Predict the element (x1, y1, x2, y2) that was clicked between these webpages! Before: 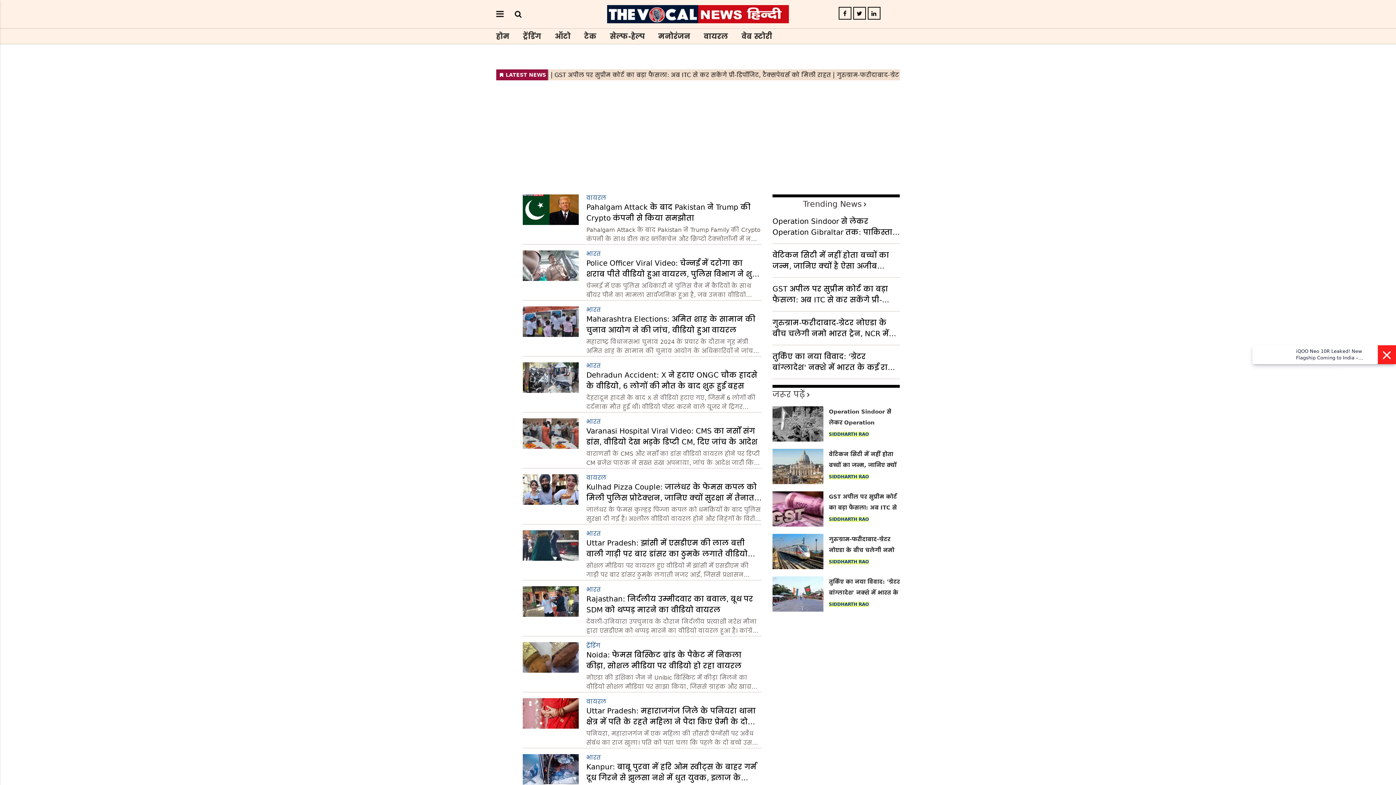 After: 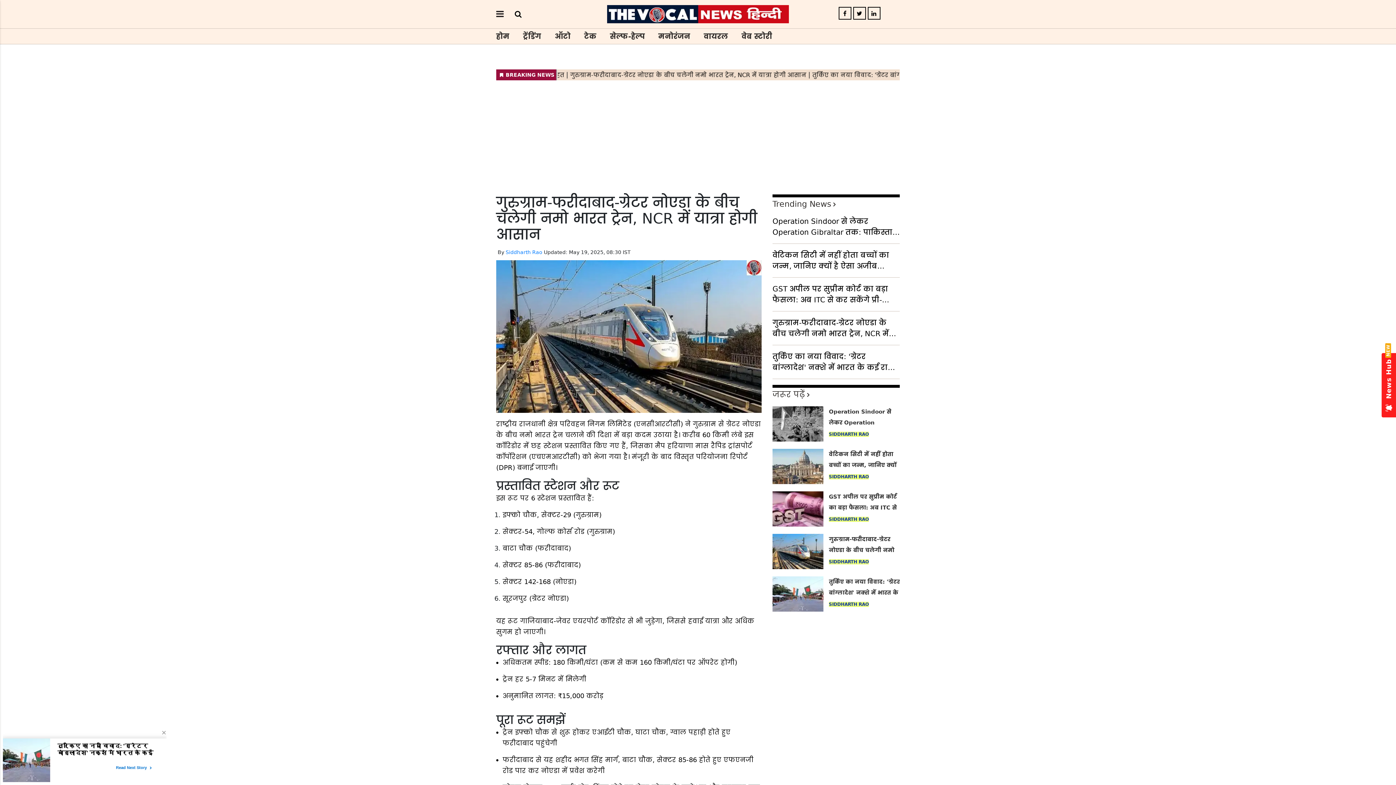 Action: label: गुरुग्राम-फरीदाबाद-ग्रेटर नोएडा के बीच चलेगी नमो भारत ट्रेन, NCR में यात्रा होगी आसान
SIDDHARTH RAO bbox: (772, 534, 900, 569)